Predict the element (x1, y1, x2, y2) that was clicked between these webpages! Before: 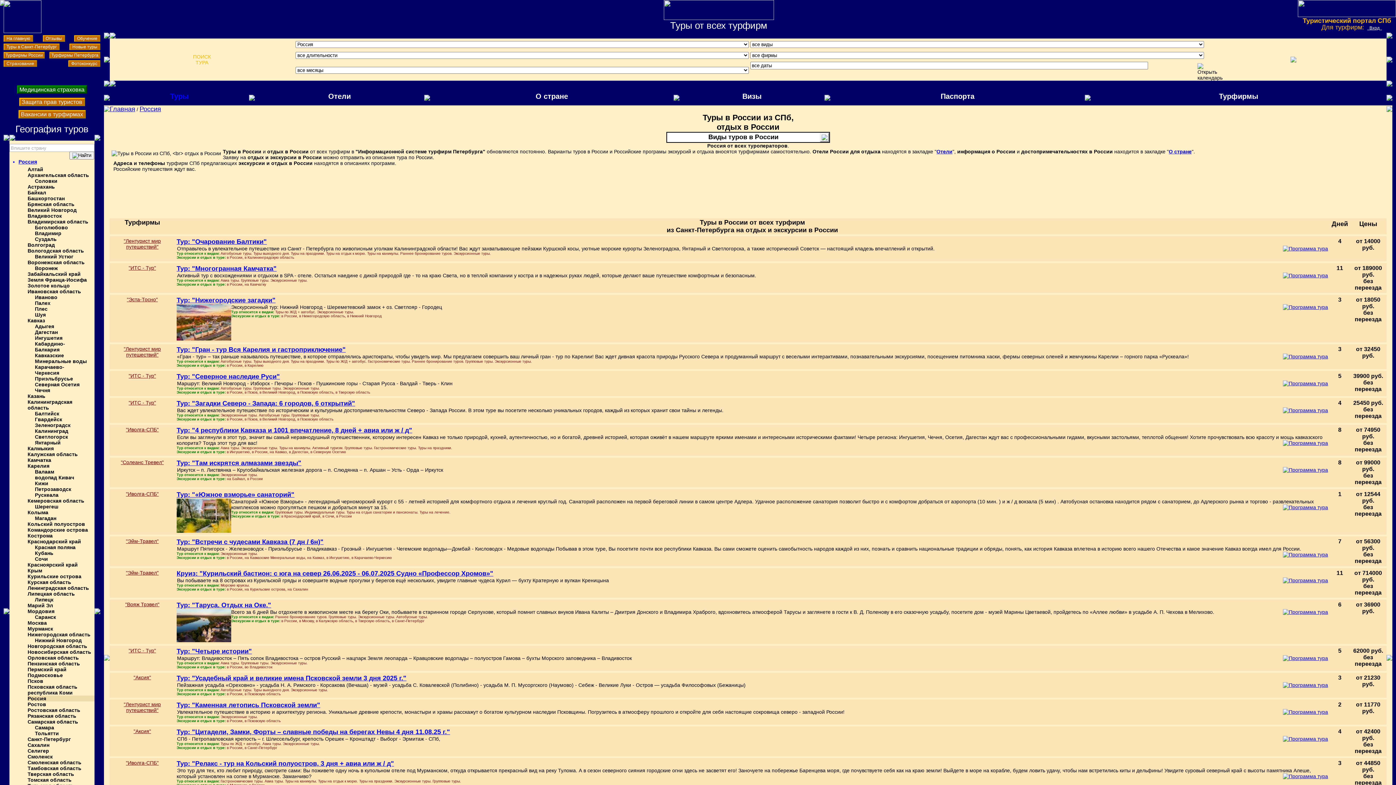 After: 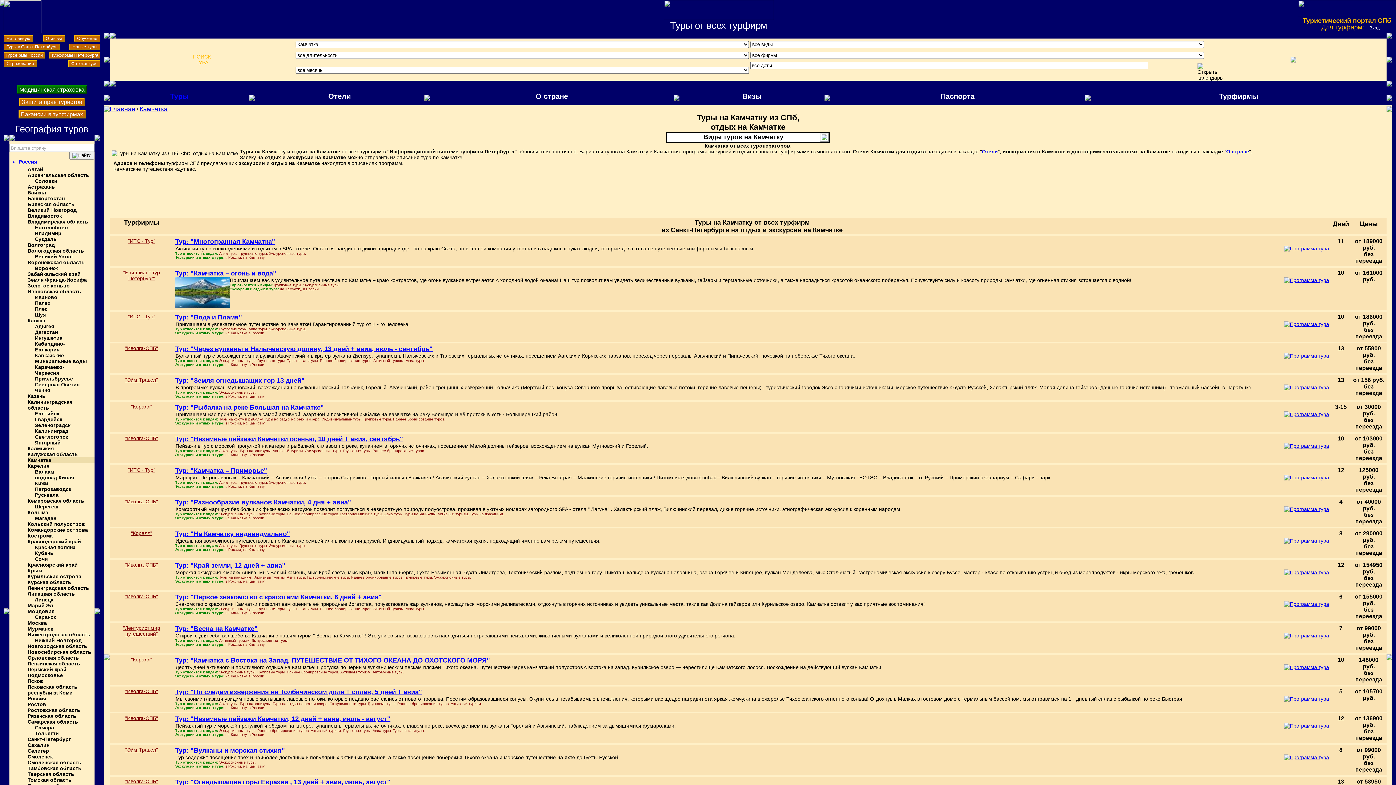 Action: bbox: (27, 457, 51, 463) label: Камчатка